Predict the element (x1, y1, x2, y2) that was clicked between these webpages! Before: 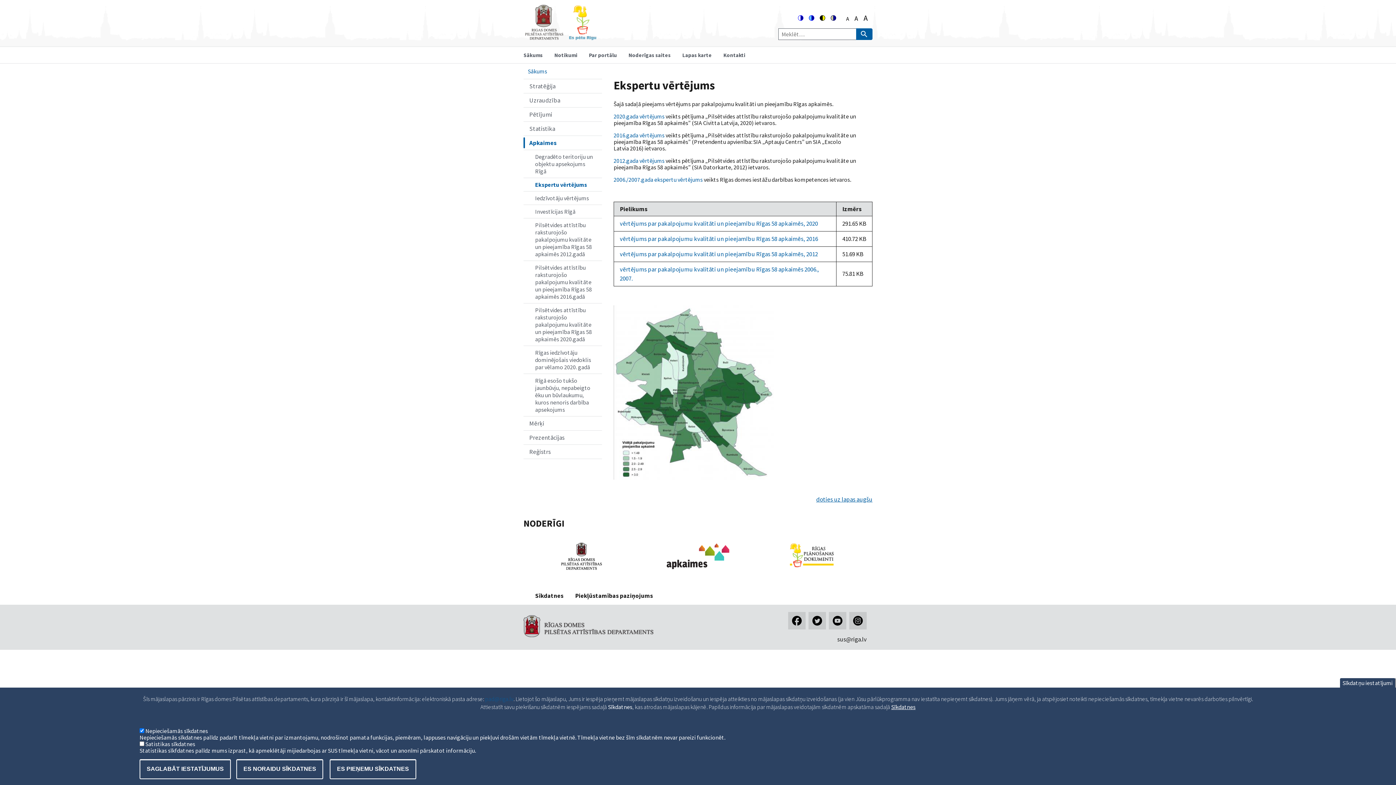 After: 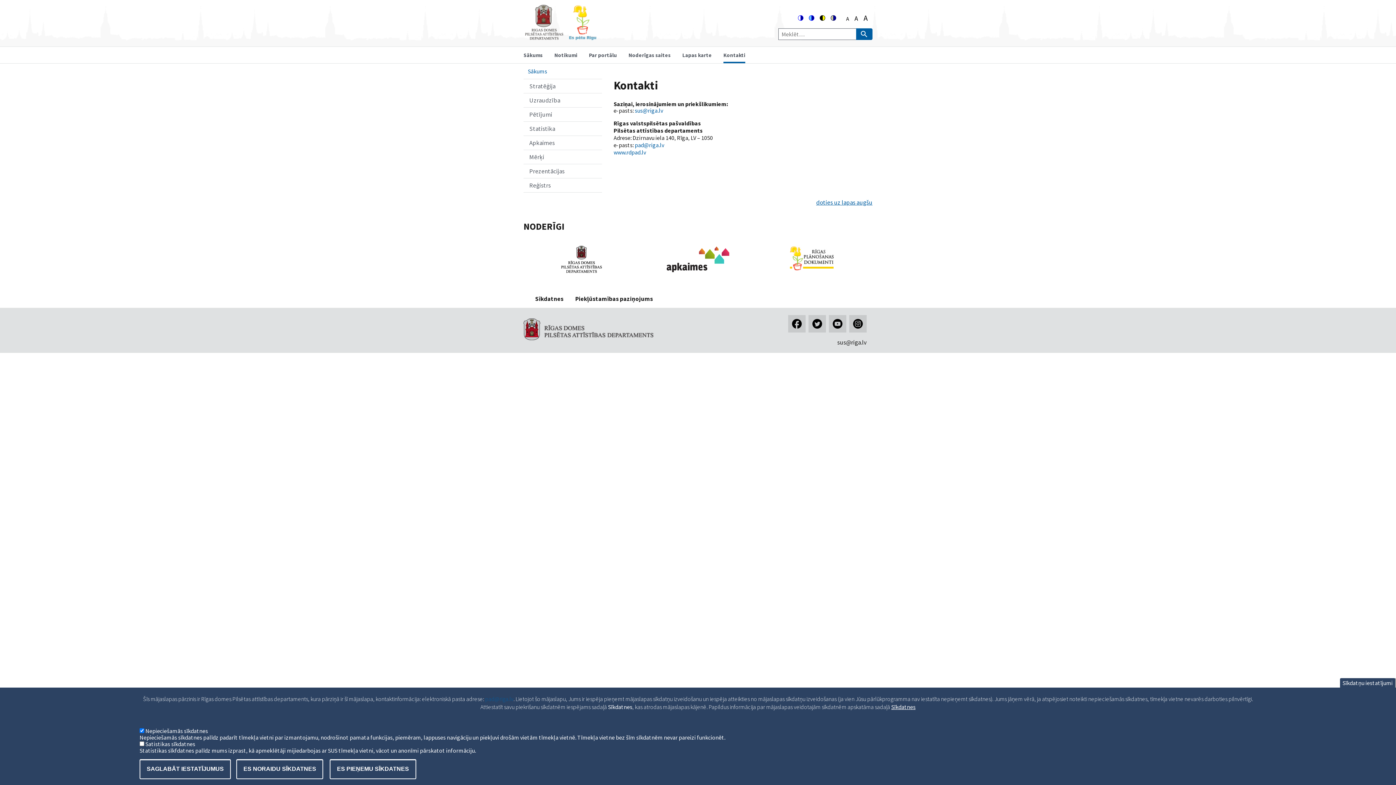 Action: label: Kontakti bbox: (717, 46, 751, 63)